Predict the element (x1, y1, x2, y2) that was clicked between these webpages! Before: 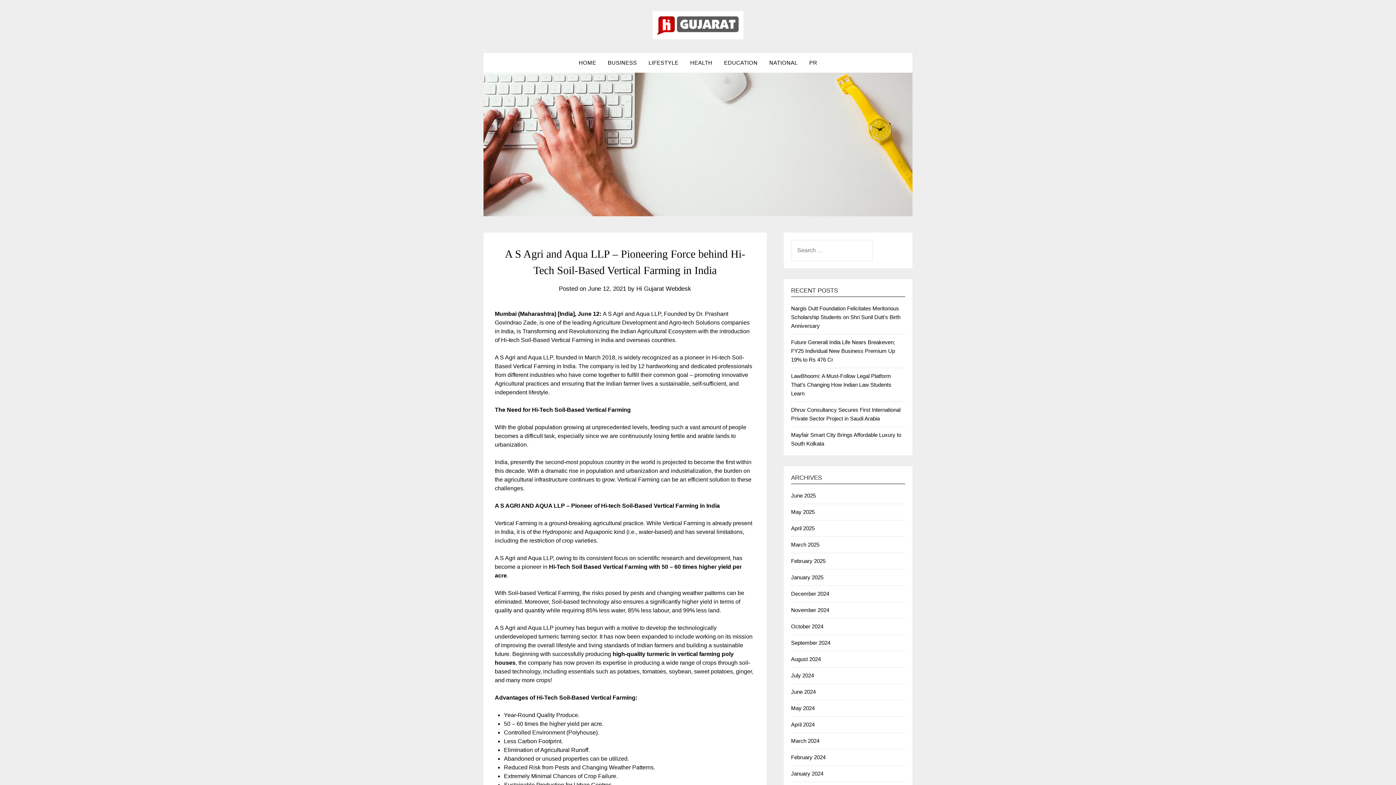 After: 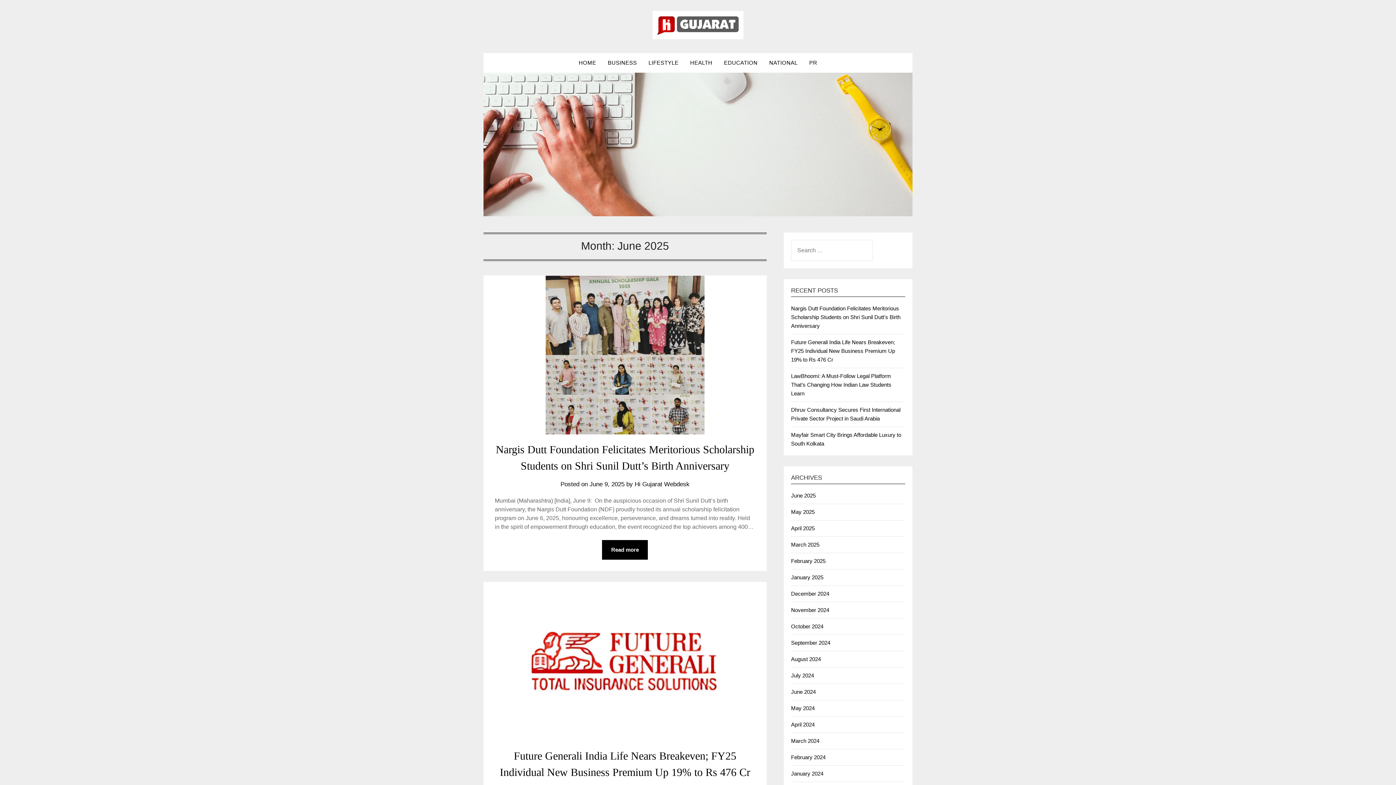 Action: label: June 2025 bbox: (791, 492, 815, 498)